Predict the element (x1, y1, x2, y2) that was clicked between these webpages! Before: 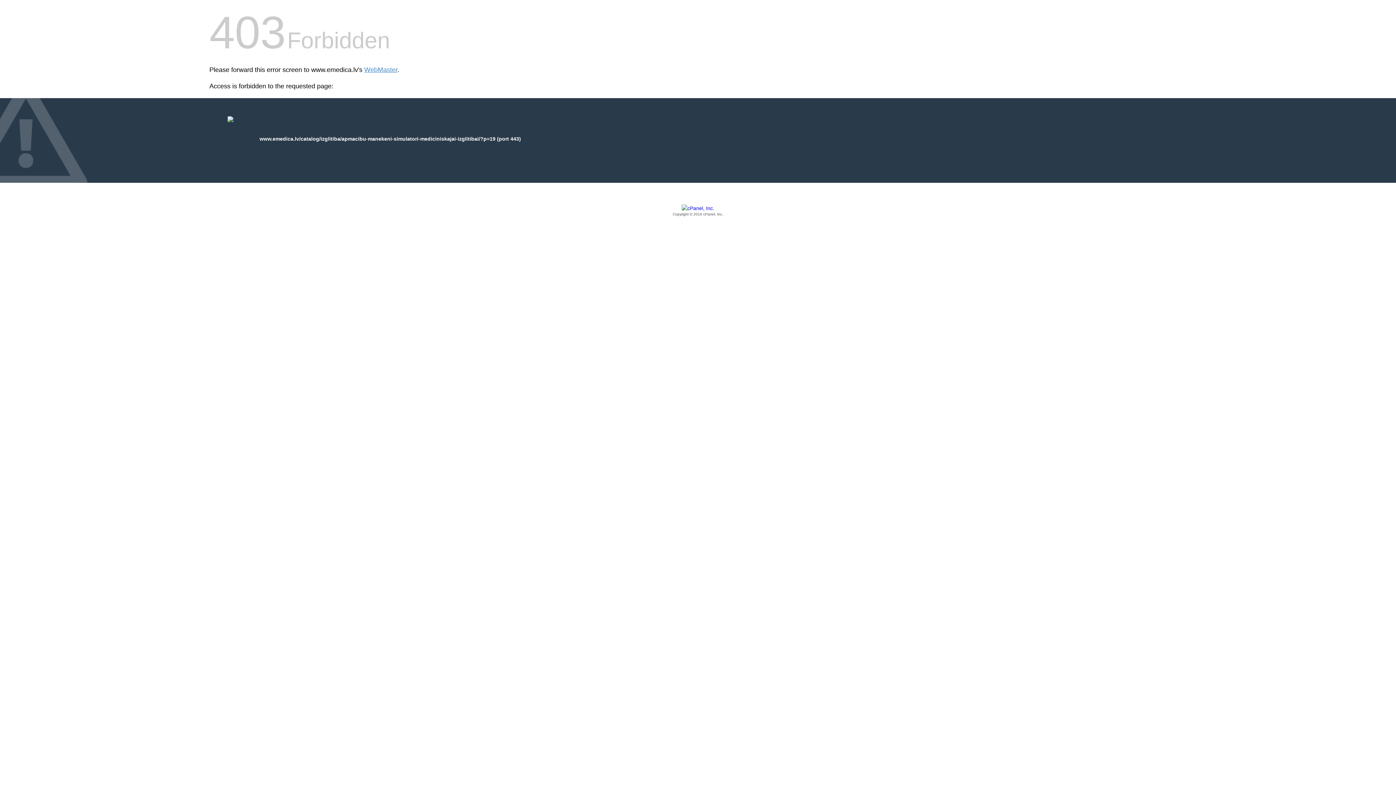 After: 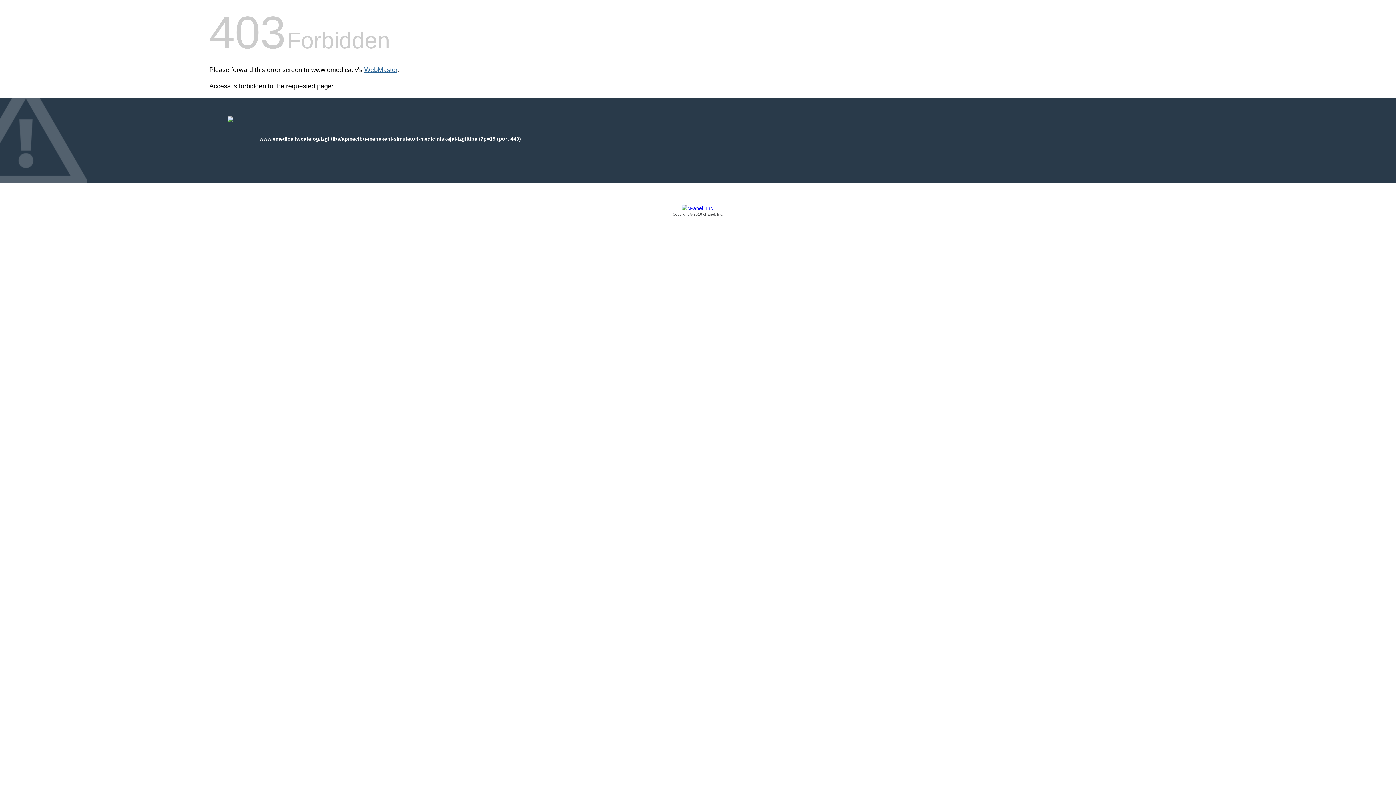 Action: label: WebMaster bbox: (364, 66, 397, 73)